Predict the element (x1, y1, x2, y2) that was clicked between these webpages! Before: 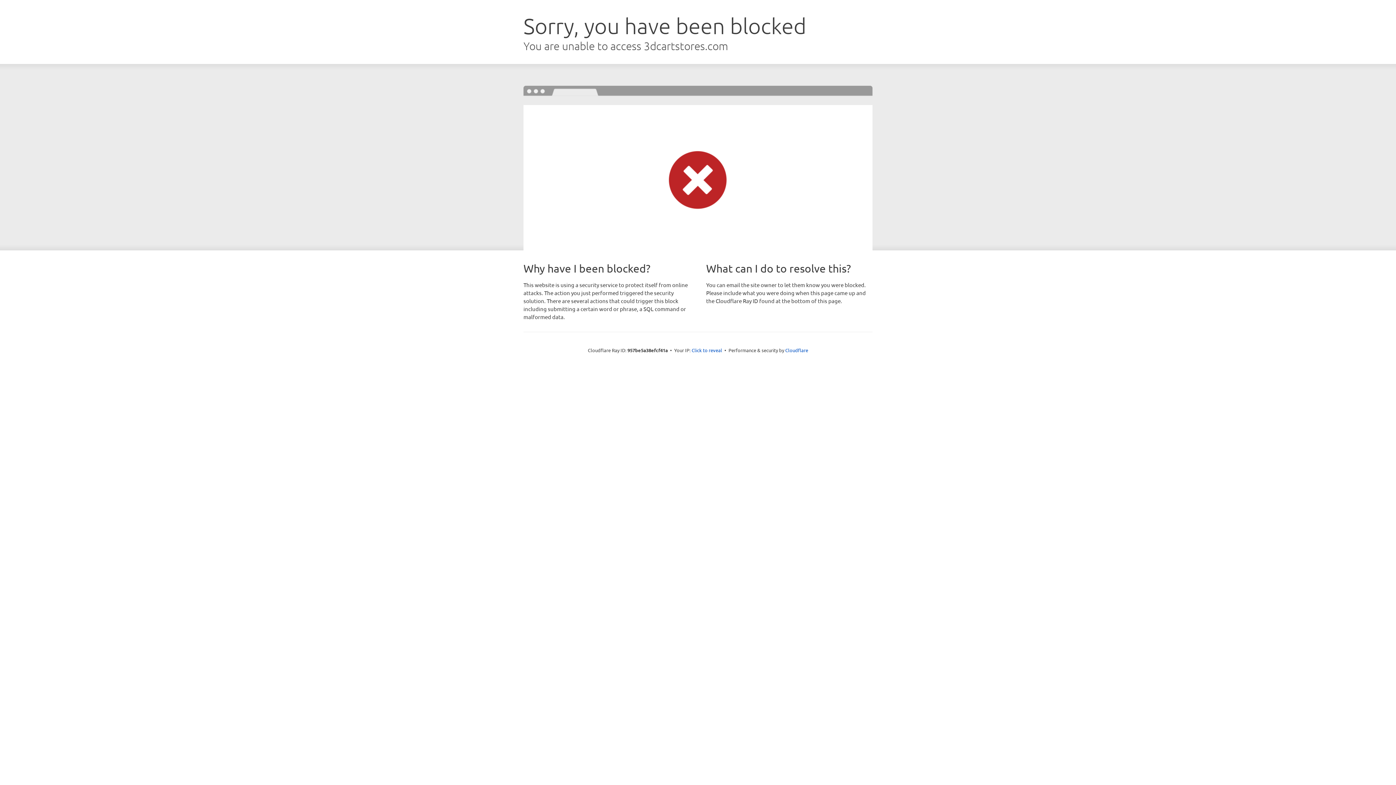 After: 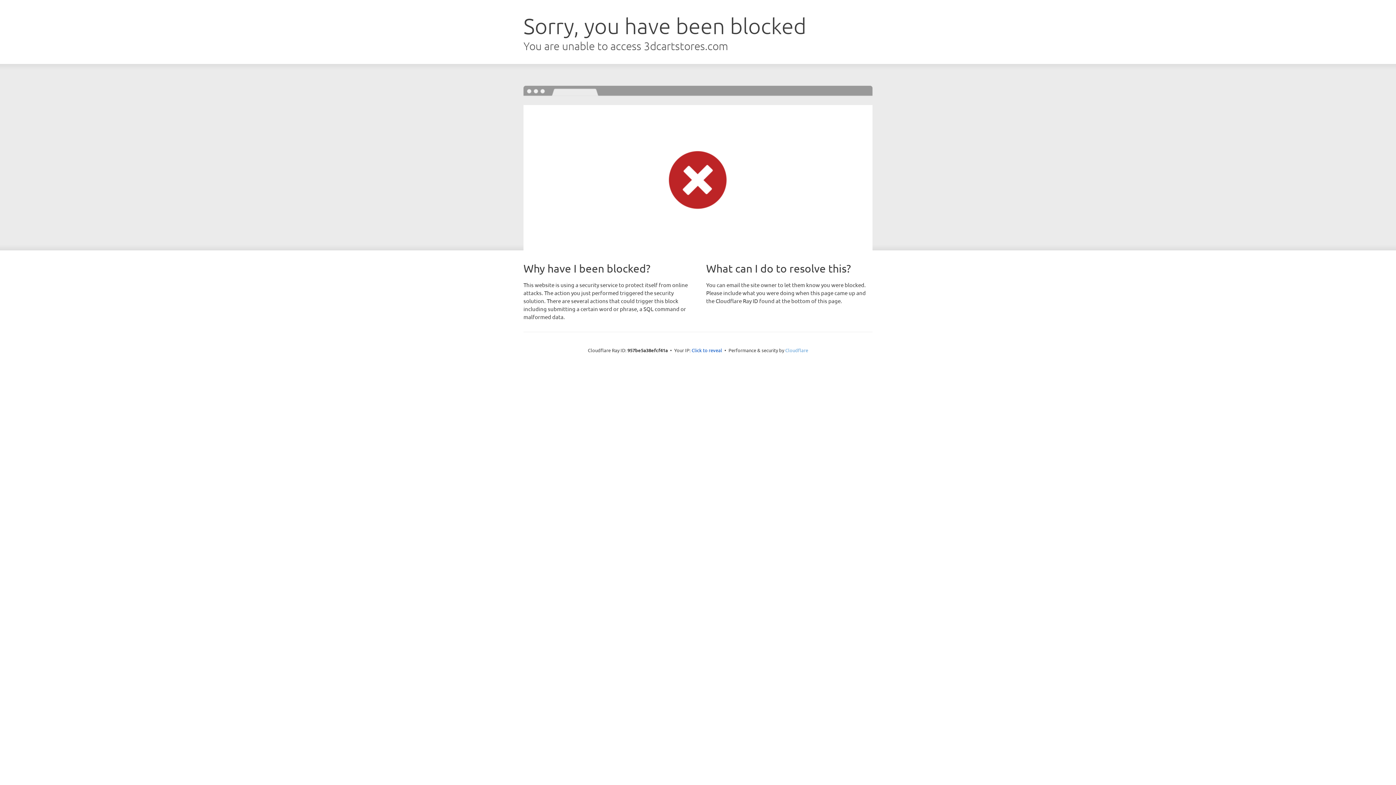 Action: bbox: (785, 347, 808, 353) label: Cloudflare